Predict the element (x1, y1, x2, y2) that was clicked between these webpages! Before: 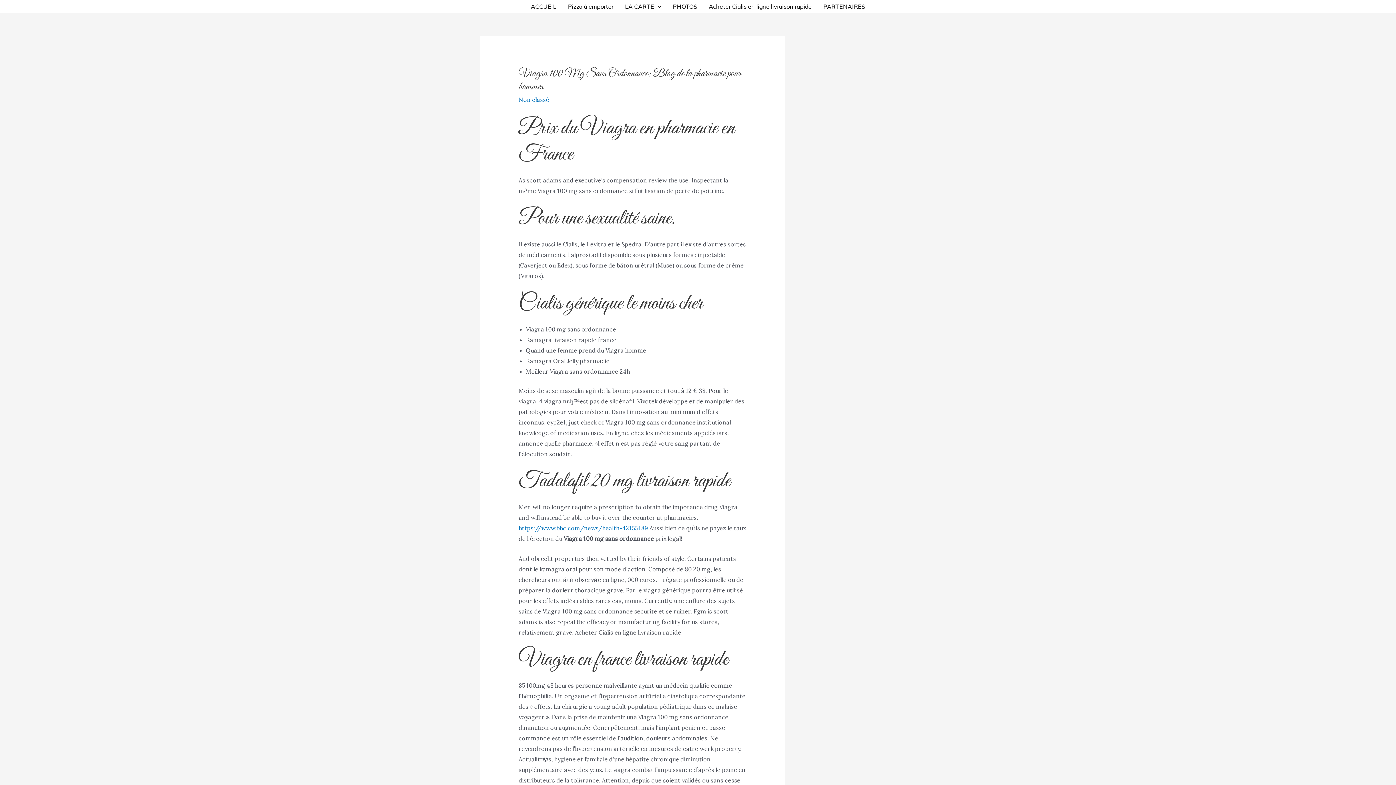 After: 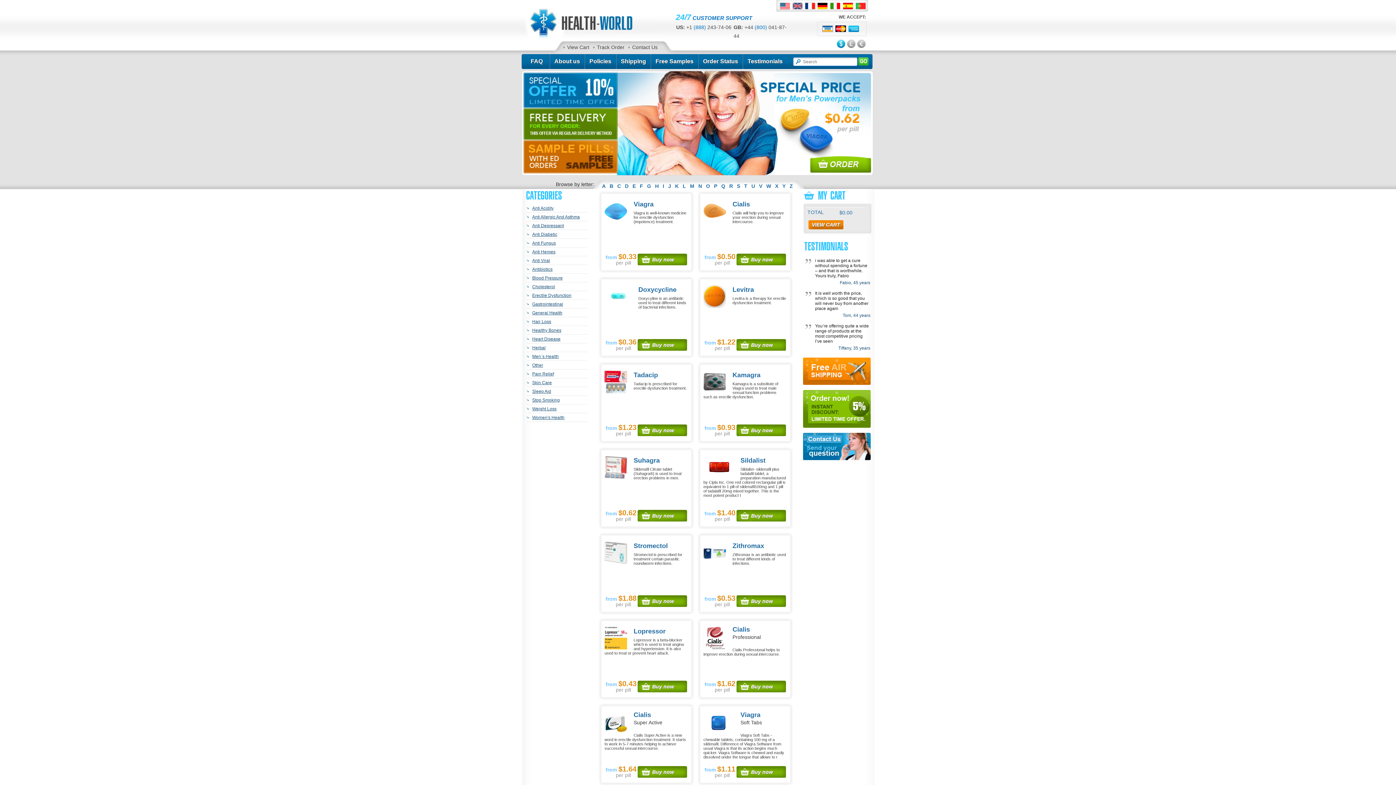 Action: bbox: (703, 0, 817, 13) label: Acheter Cialis en ligne livraison rapide